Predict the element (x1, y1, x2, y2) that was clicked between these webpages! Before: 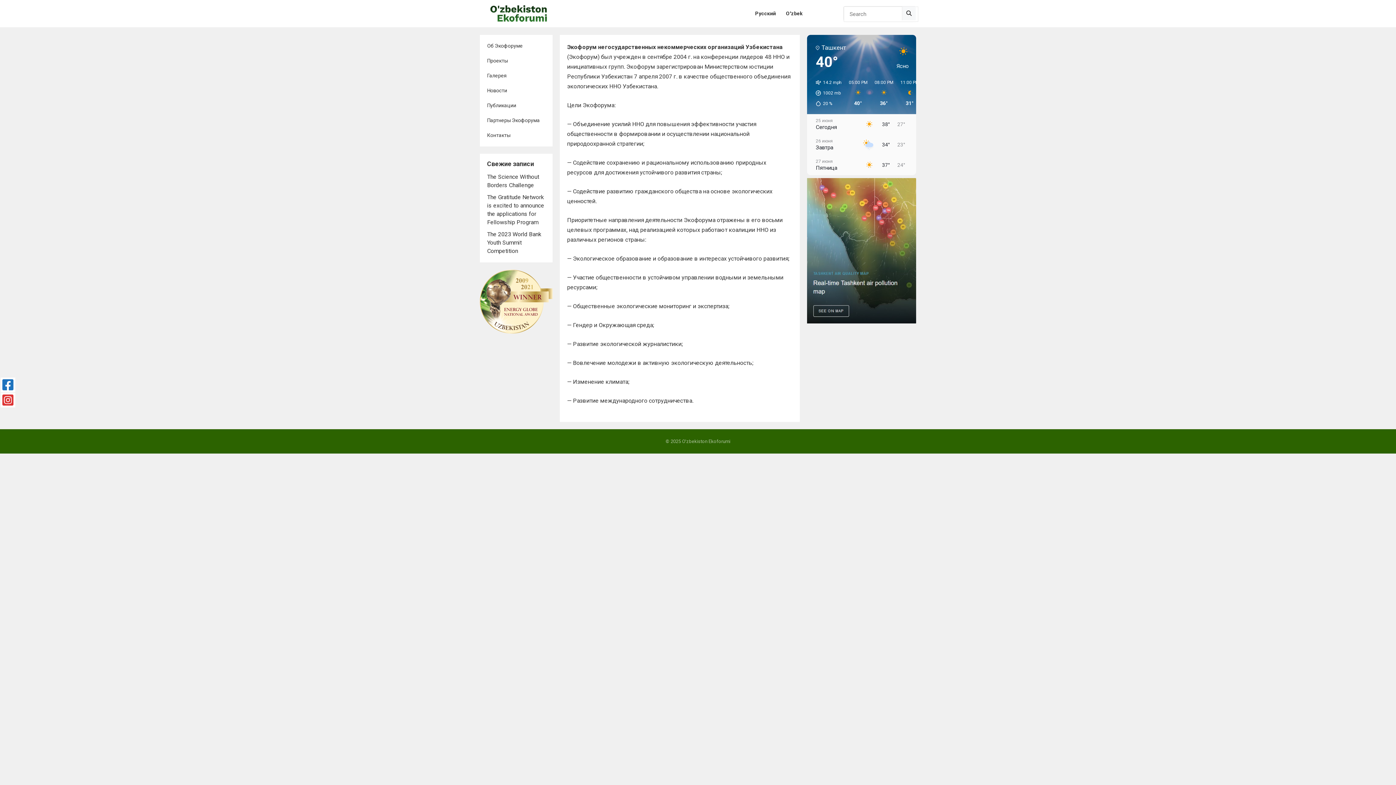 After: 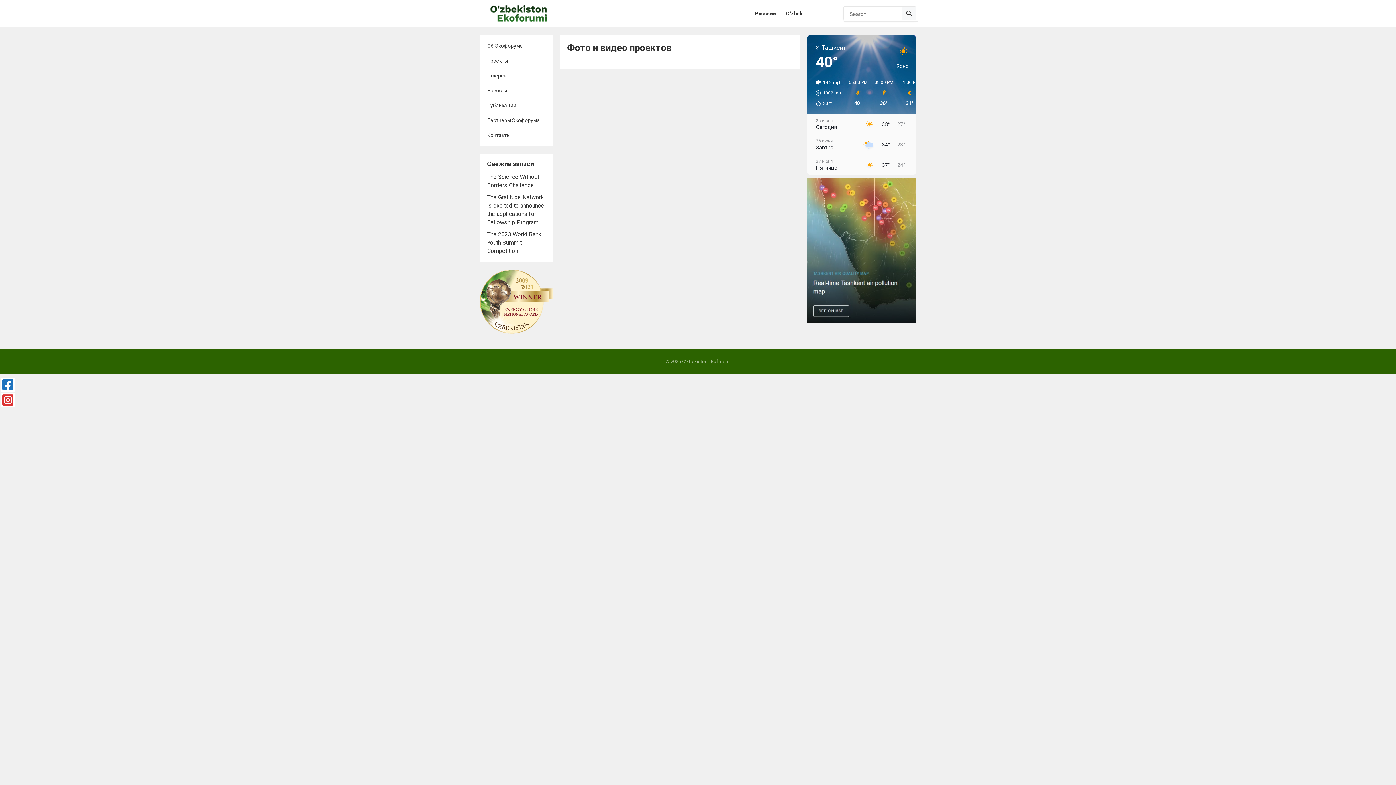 Action: label: Галерея bbox: (480, 68, 552, 83)